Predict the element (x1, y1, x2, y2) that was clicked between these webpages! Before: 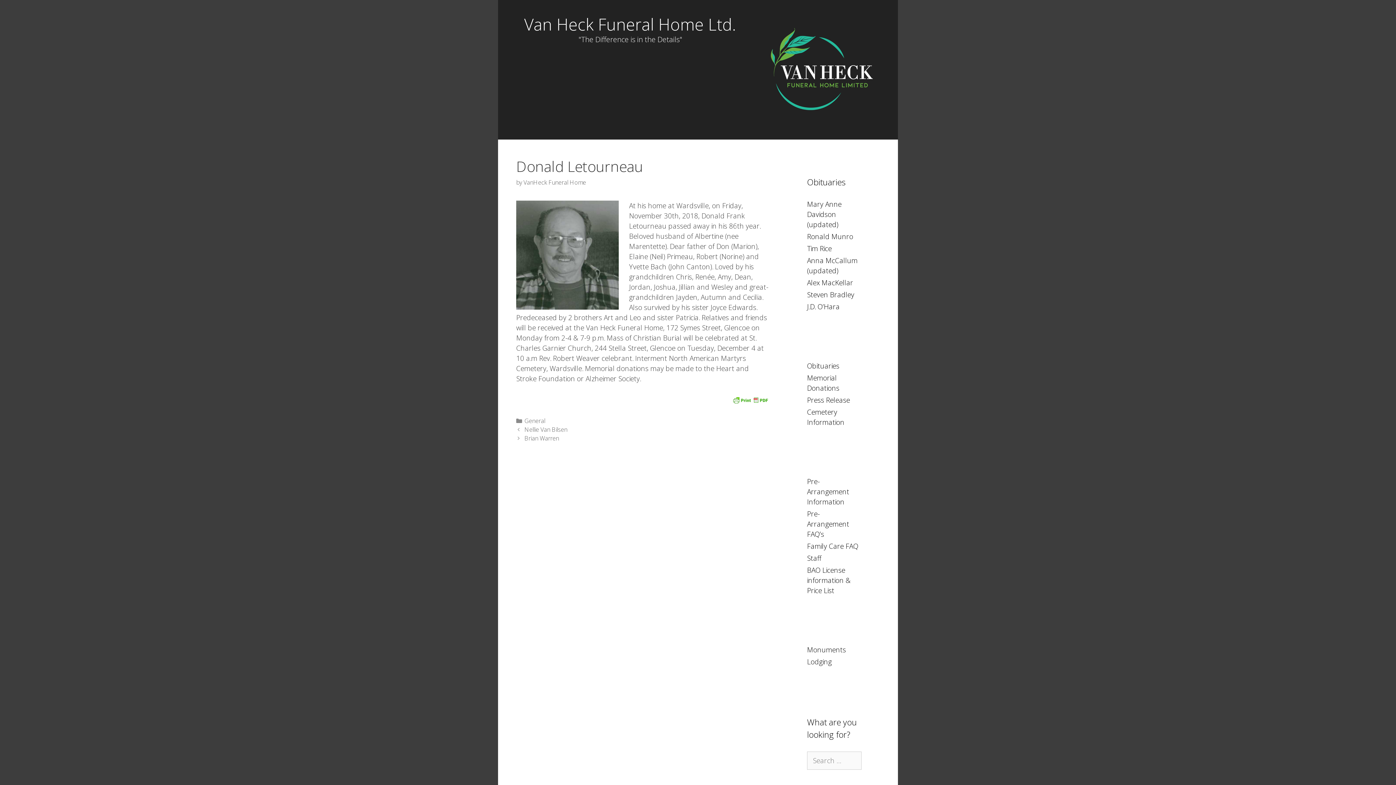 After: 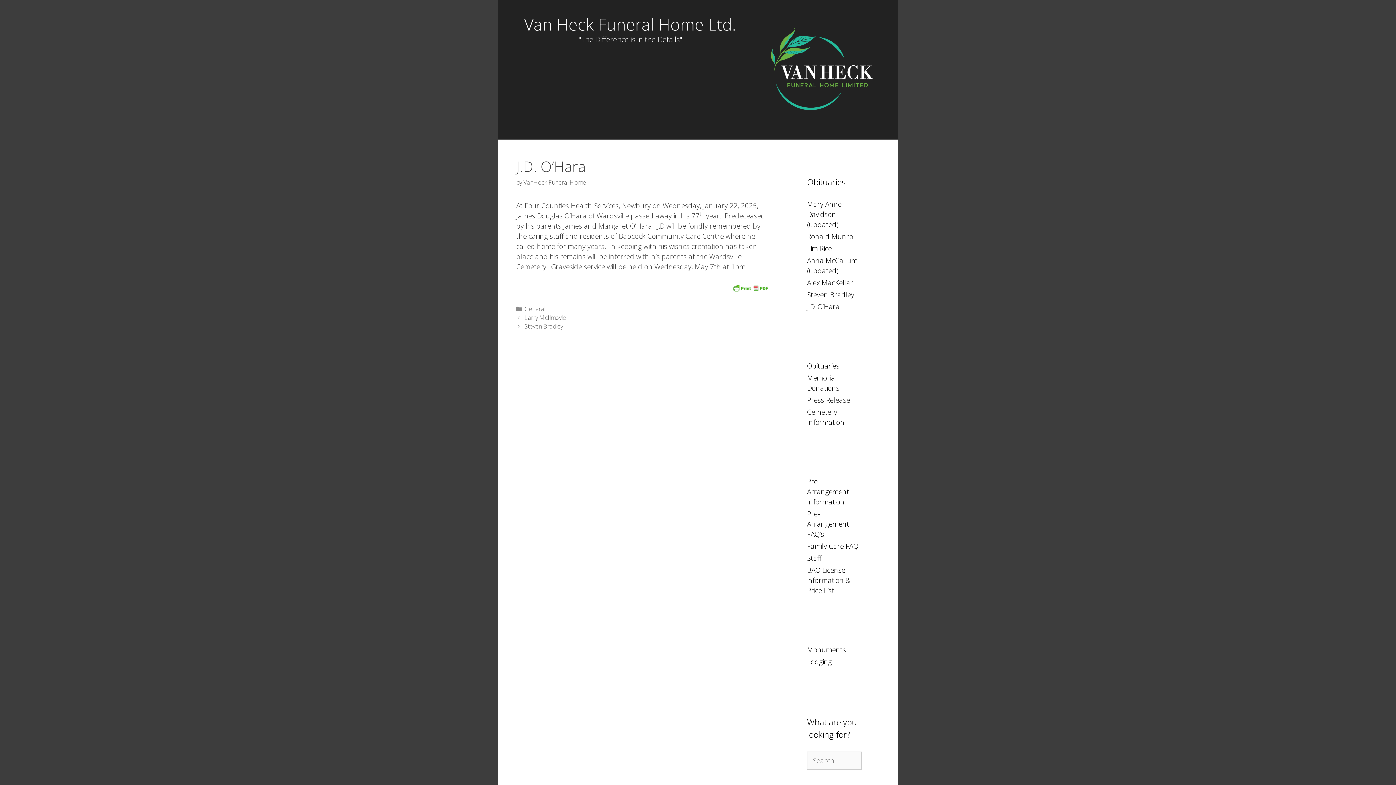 Action: bbox: (807, 302, 840, 311) label: J.D. O’Hara